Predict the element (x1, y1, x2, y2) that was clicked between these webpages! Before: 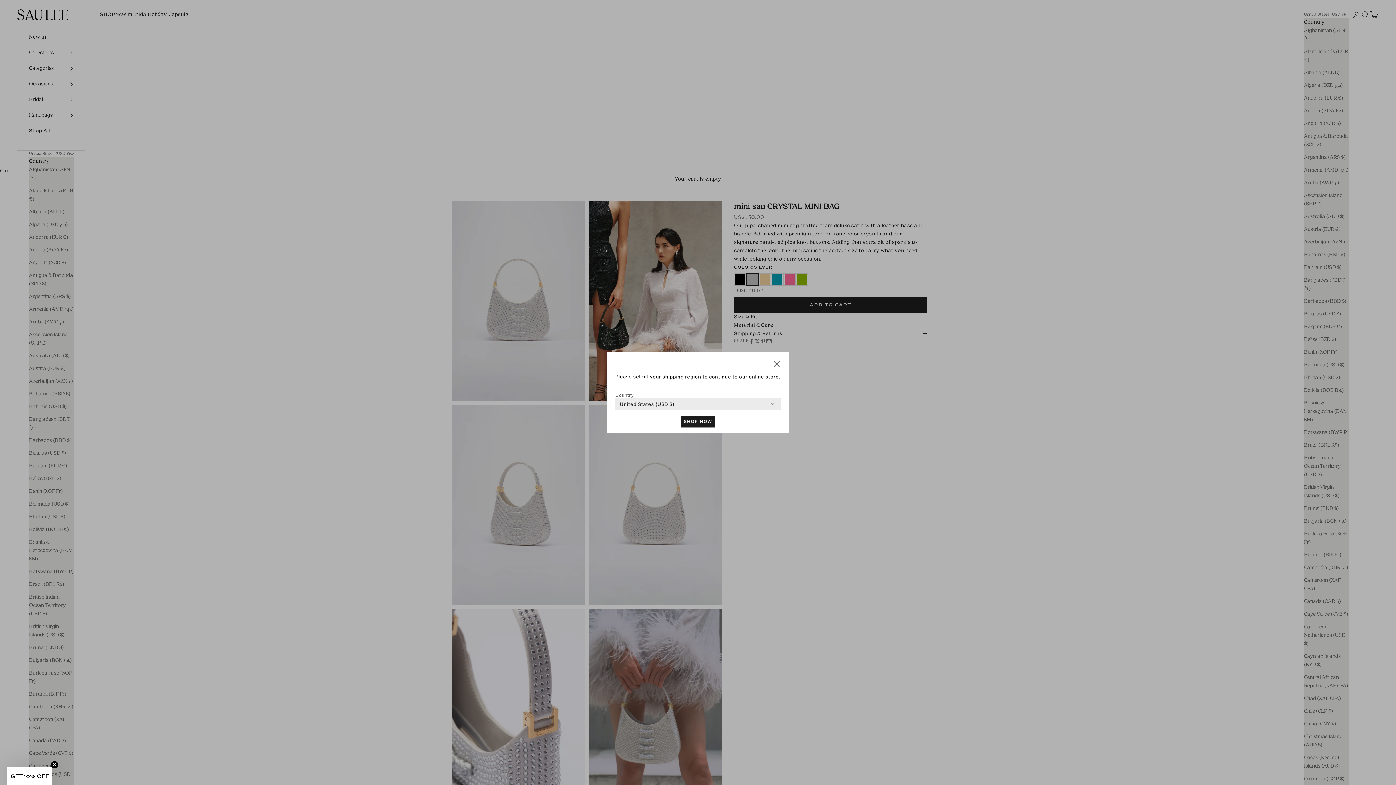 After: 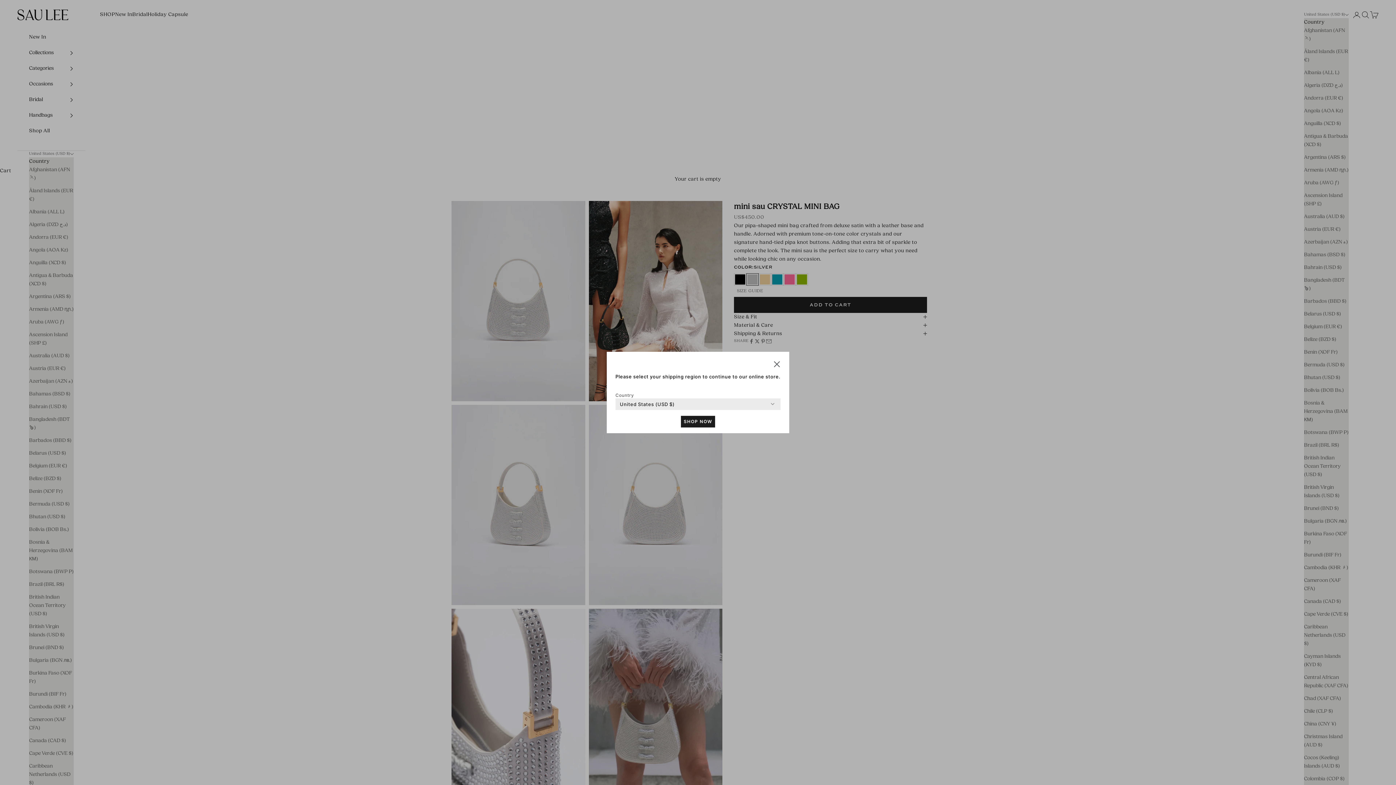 Action: bbox: (50, 761, 58, 768) label: Close teaser